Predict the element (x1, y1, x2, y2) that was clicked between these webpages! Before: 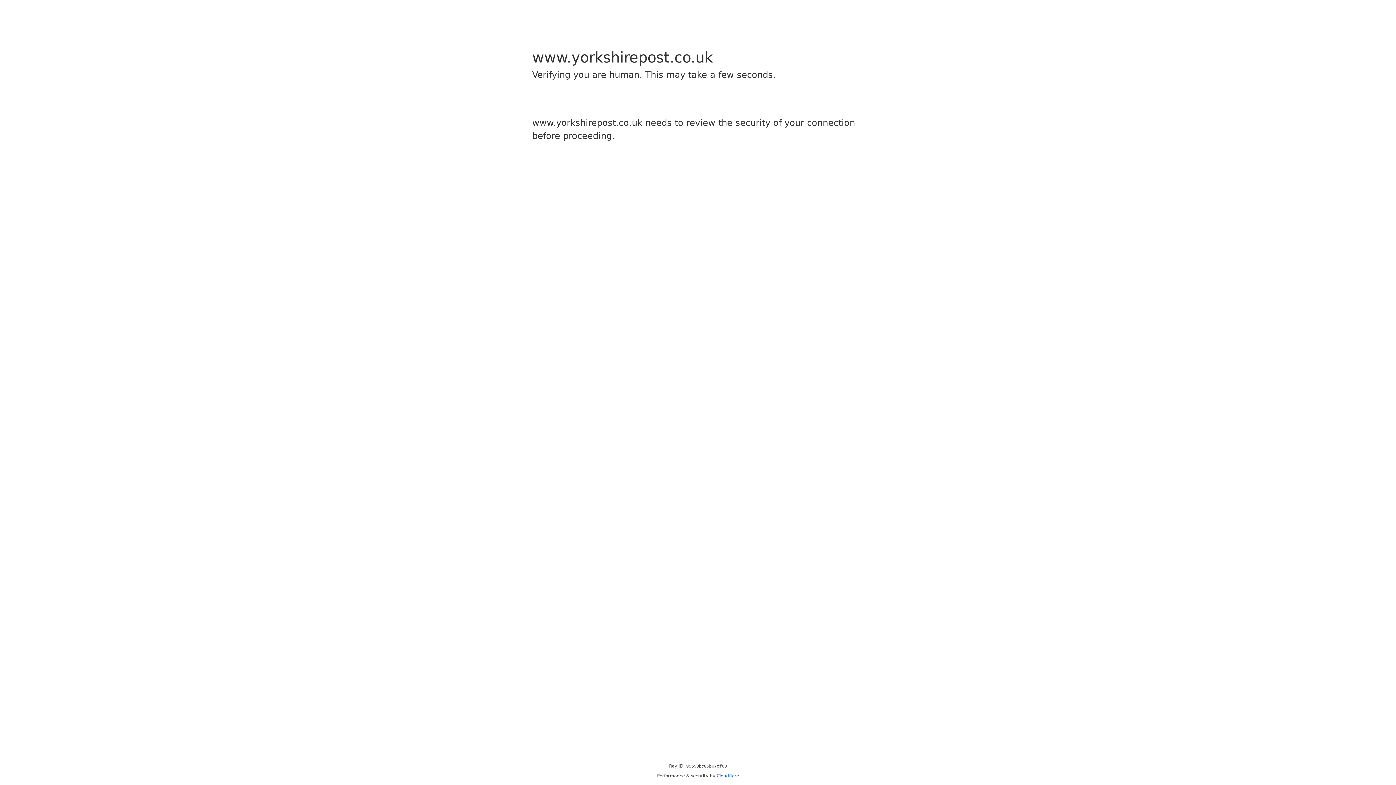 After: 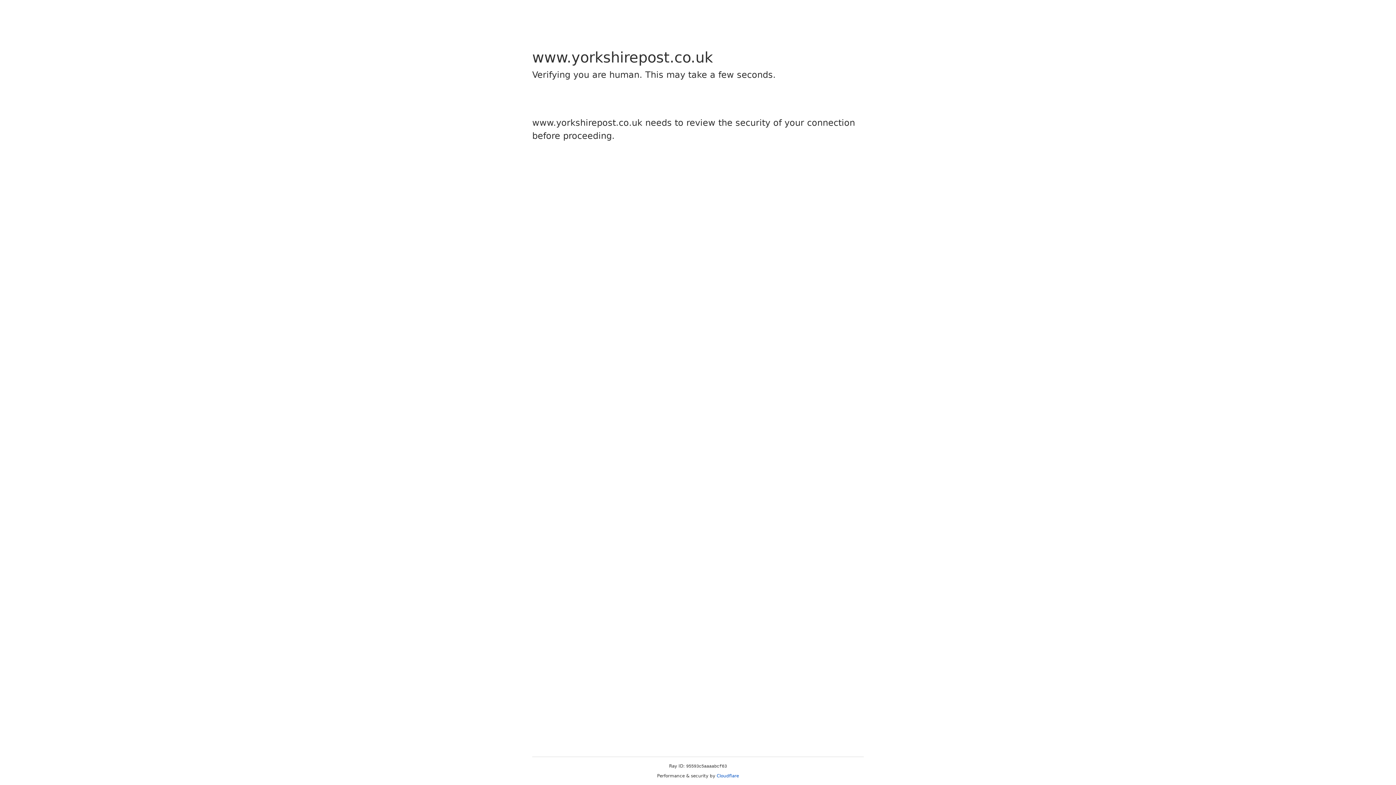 Action: bbox: (716, 773, 739, 778) label: Cloudflare